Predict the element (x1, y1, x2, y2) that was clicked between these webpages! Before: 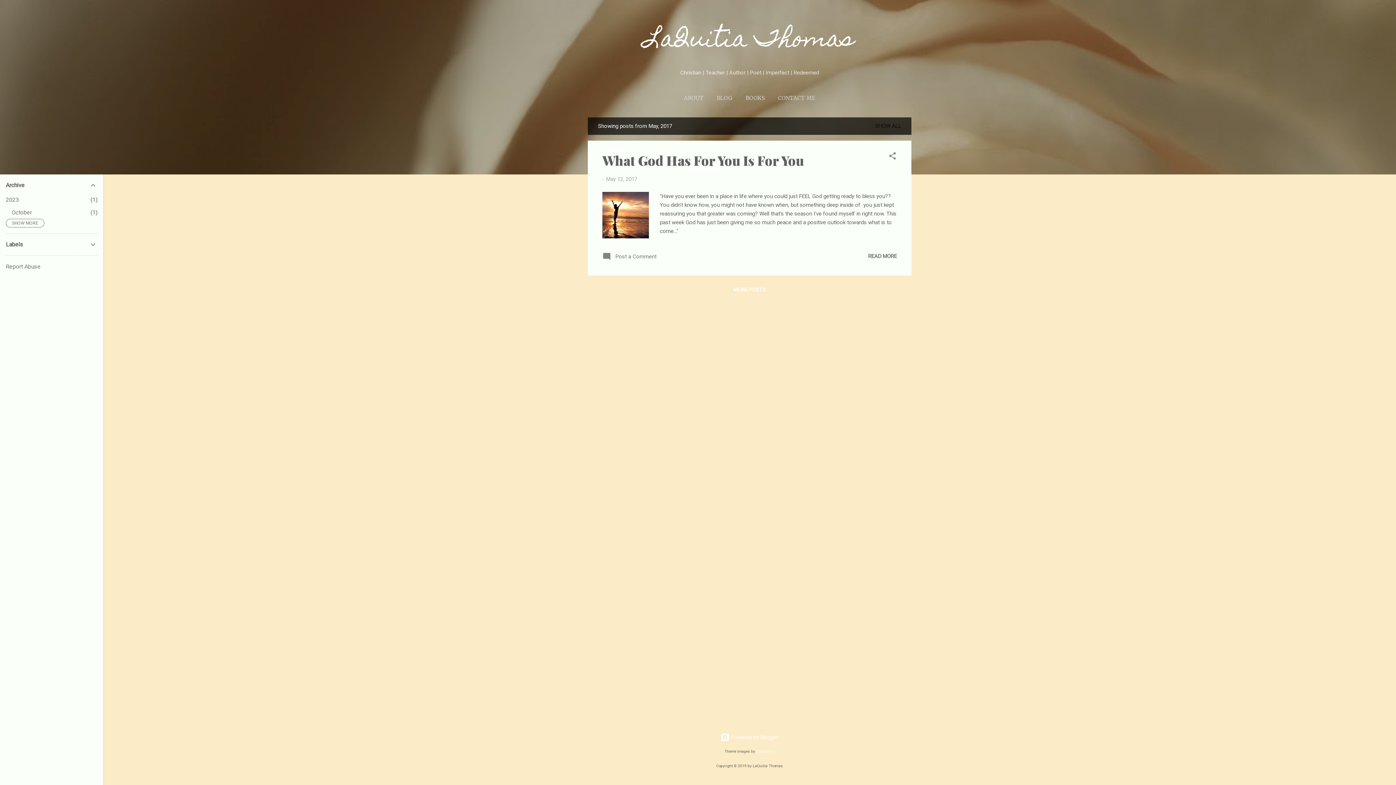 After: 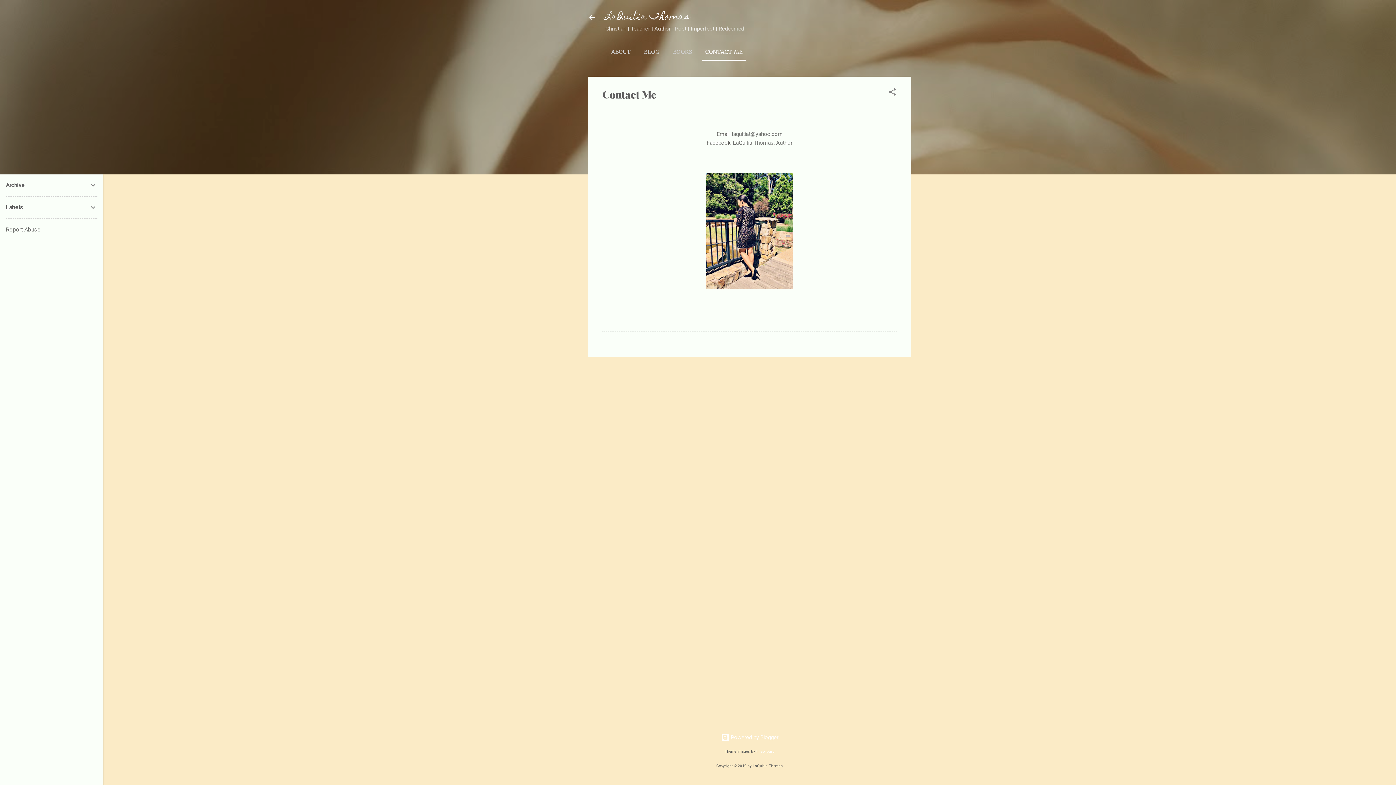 Action: bbox: (775, 90, 818, 105) label: CONTACT ME